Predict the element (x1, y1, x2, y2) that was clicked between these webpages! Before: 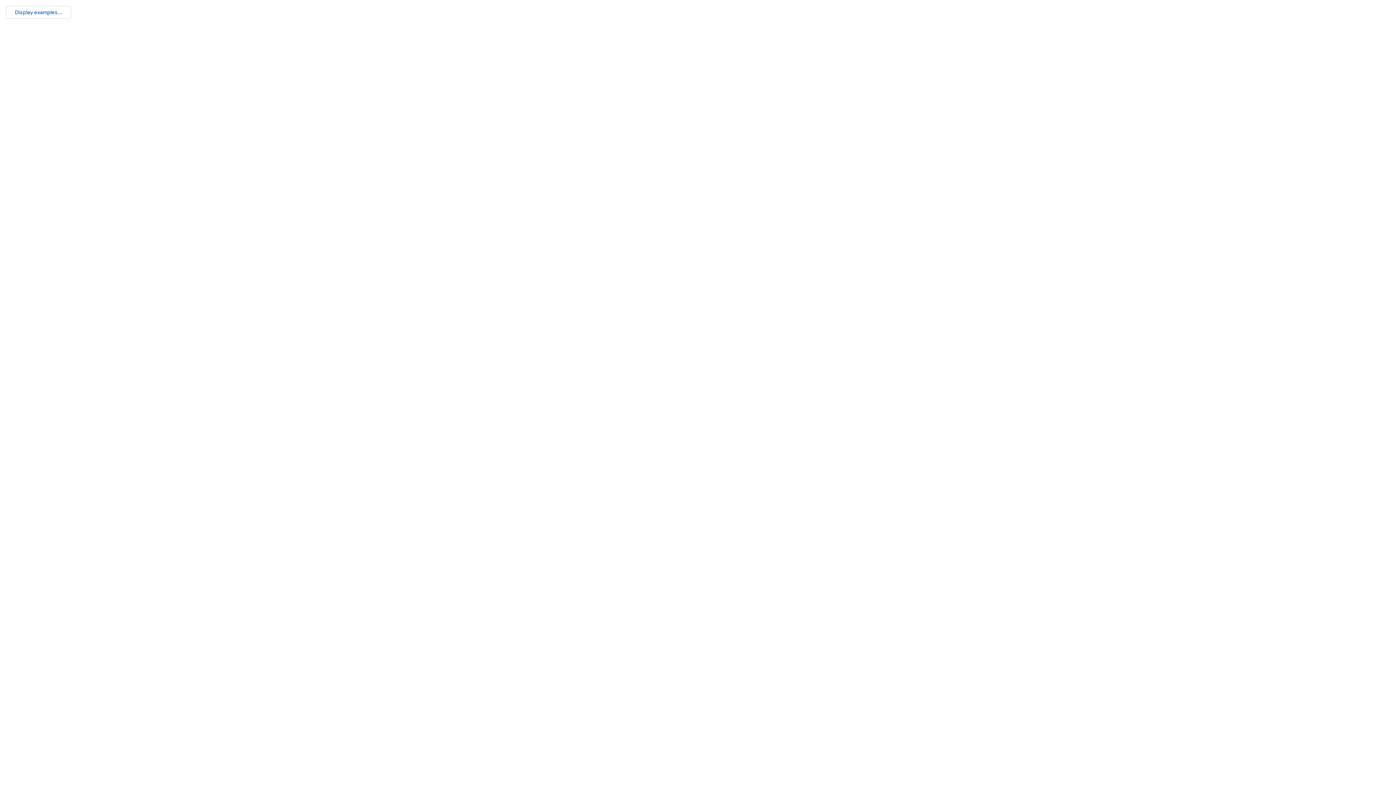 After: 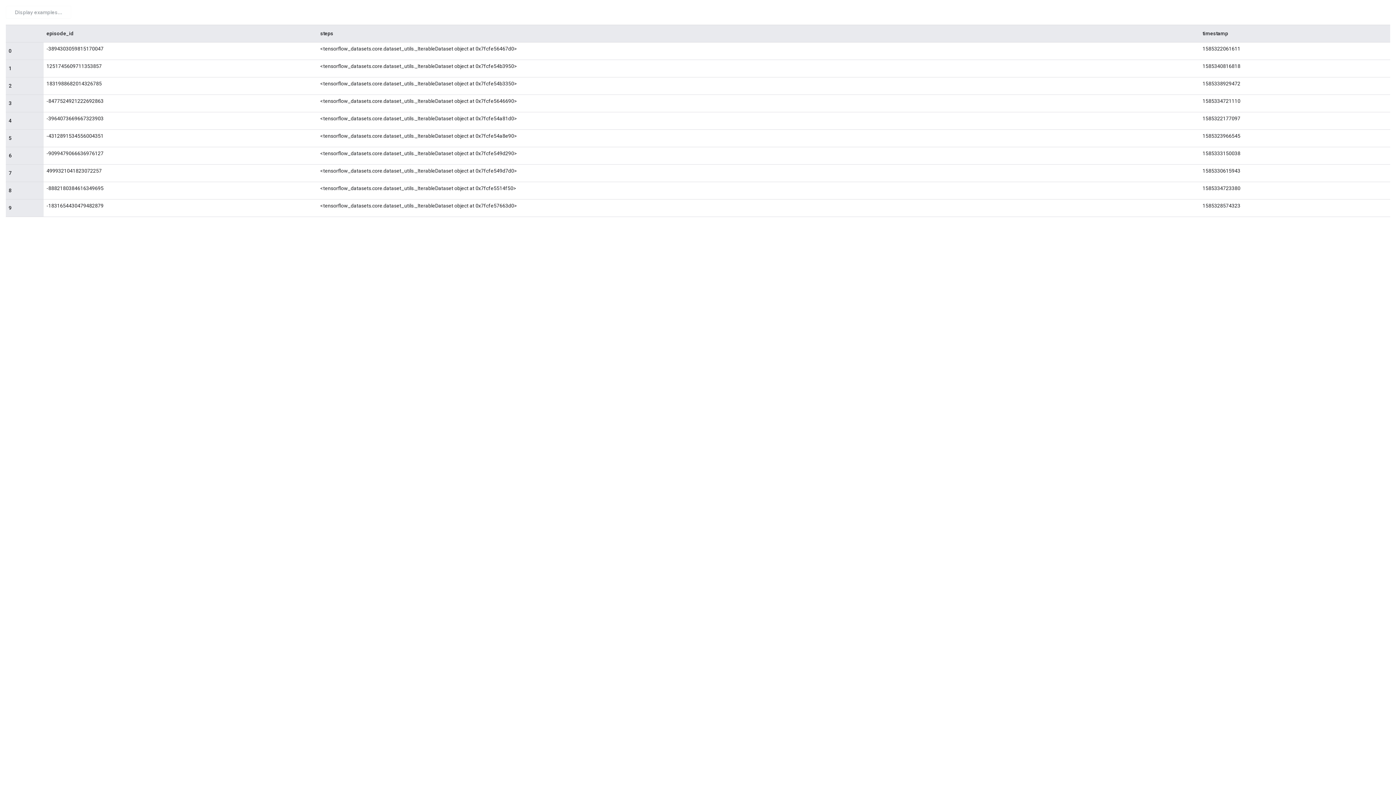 Action: label: Display examples... bbox: (5, 5, 71, 18)